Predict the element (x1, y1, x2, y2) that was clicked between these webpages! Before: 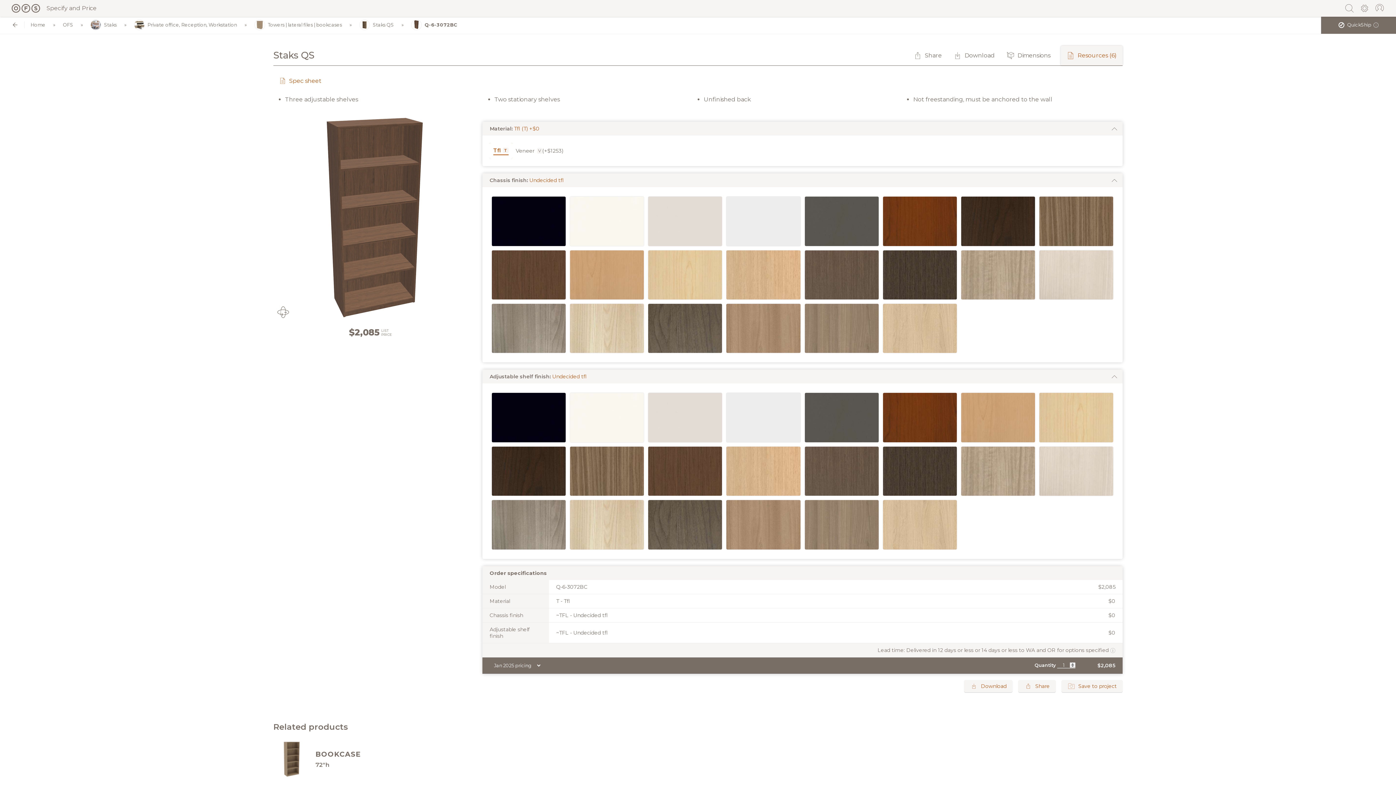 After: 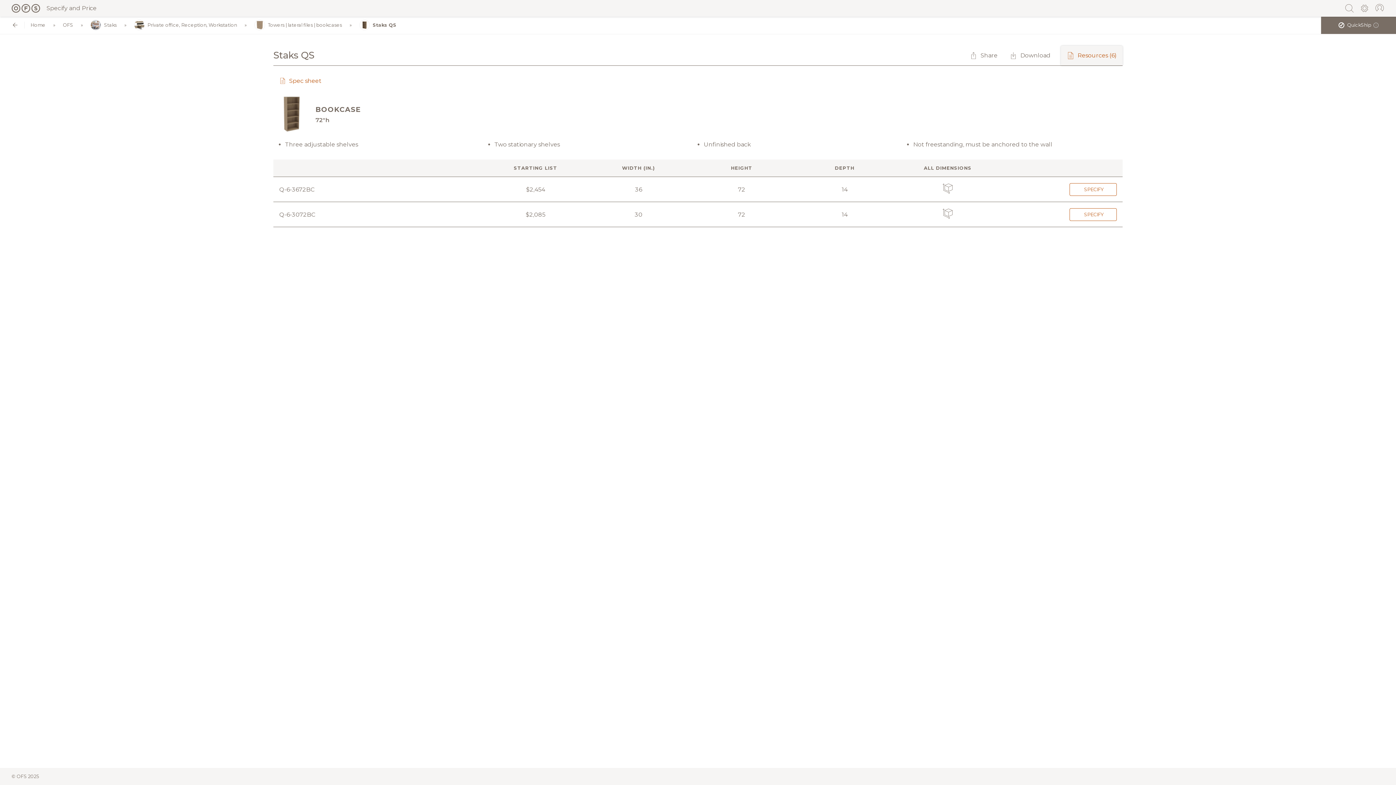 Action: label: Staks QS bbox: (359, 19, 393, 30)